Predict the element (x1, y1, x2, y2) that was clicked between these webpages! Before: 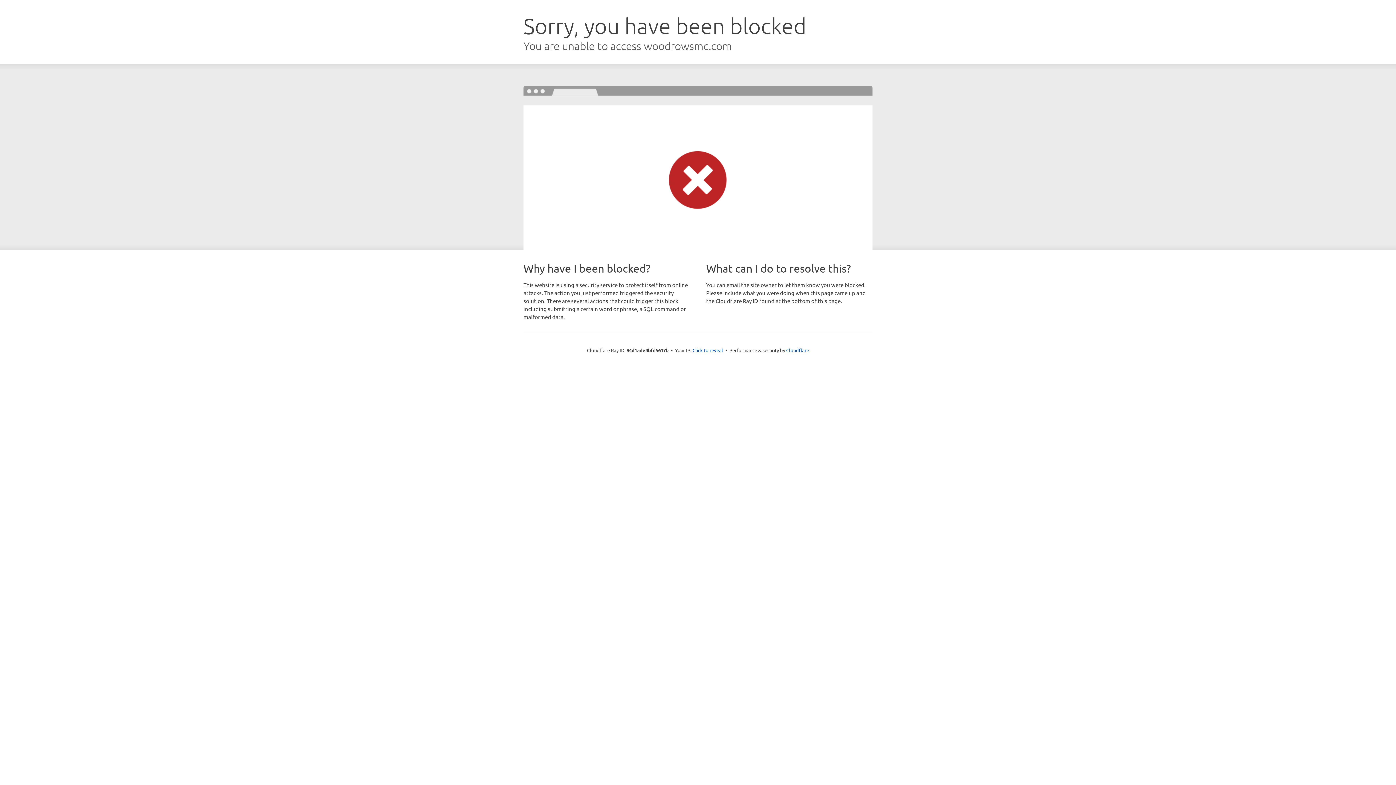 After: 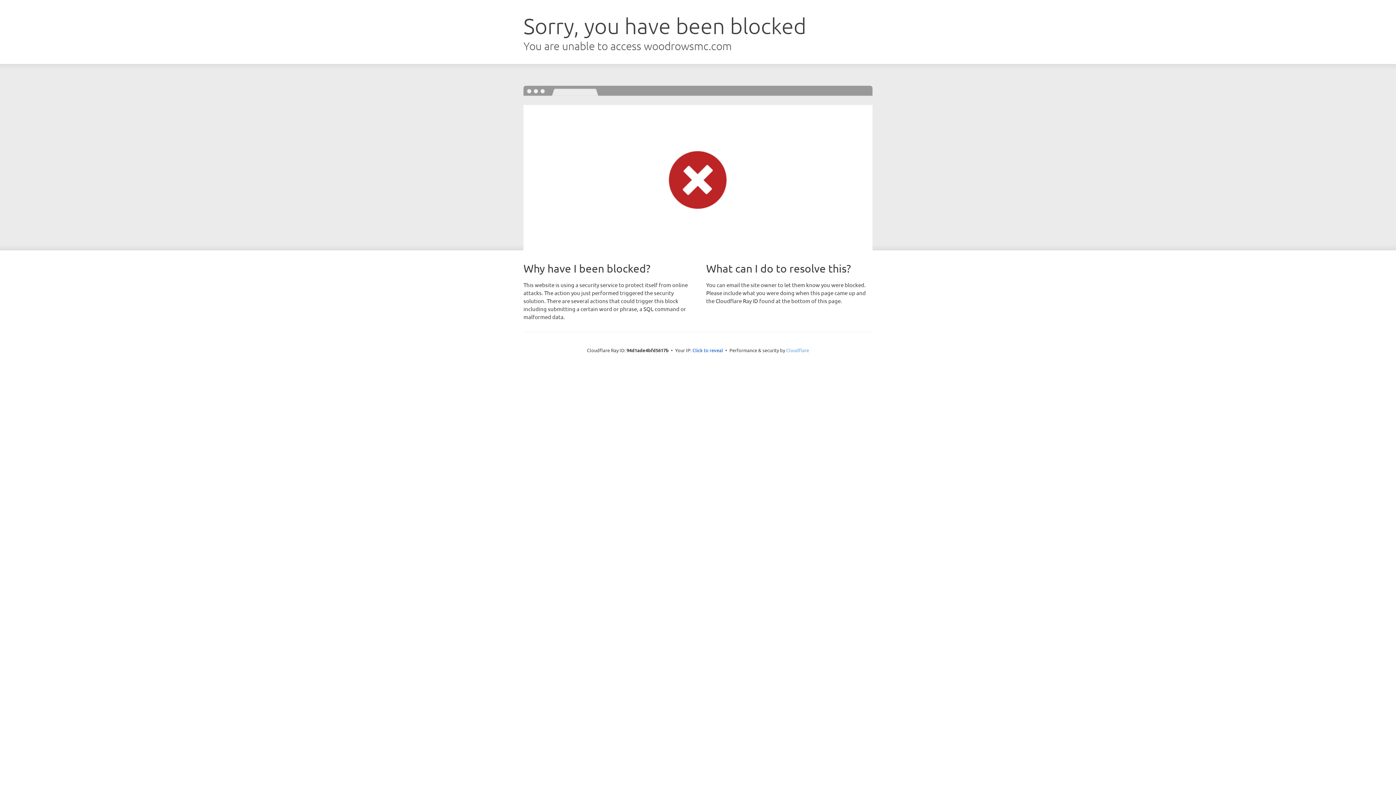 Action: label: Cloudflare bbox: (786, 347, 809, 353)